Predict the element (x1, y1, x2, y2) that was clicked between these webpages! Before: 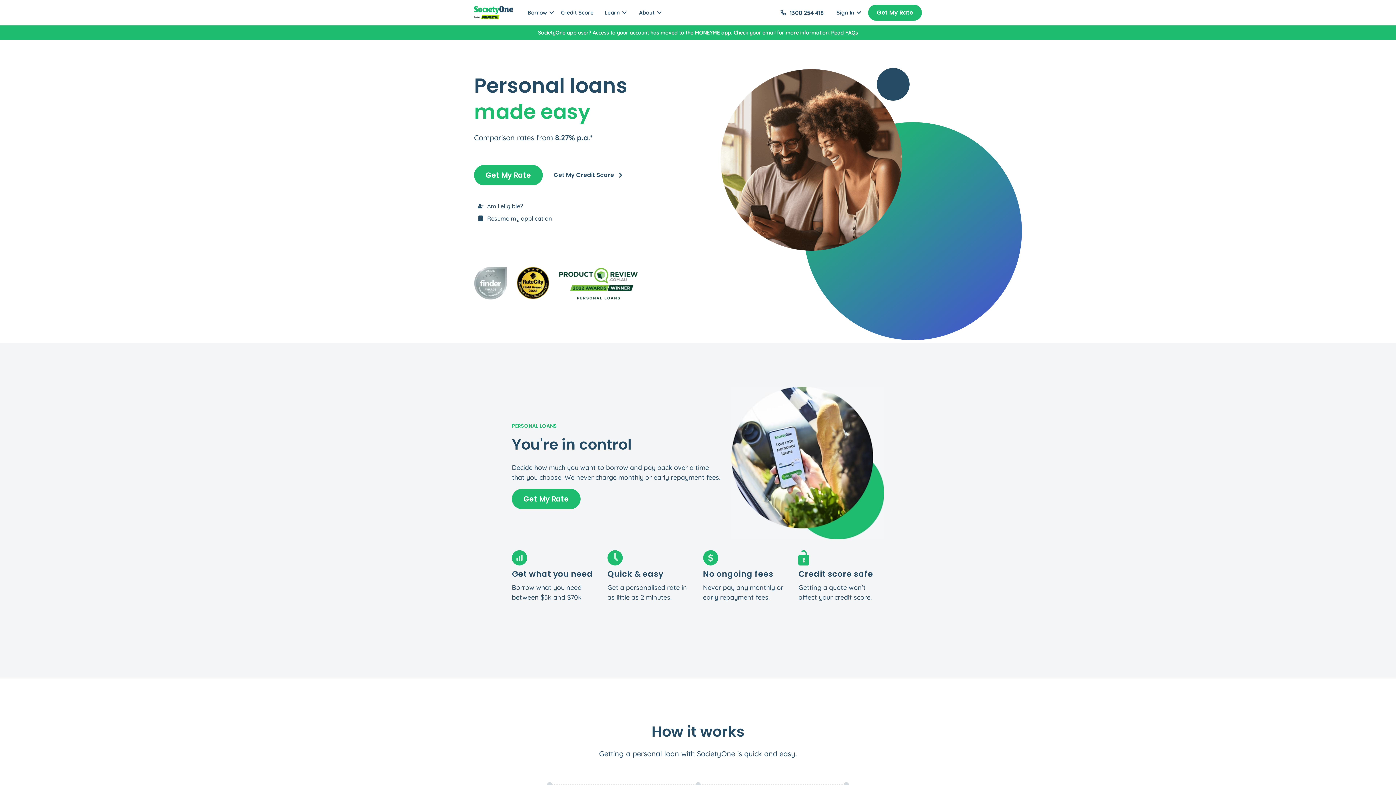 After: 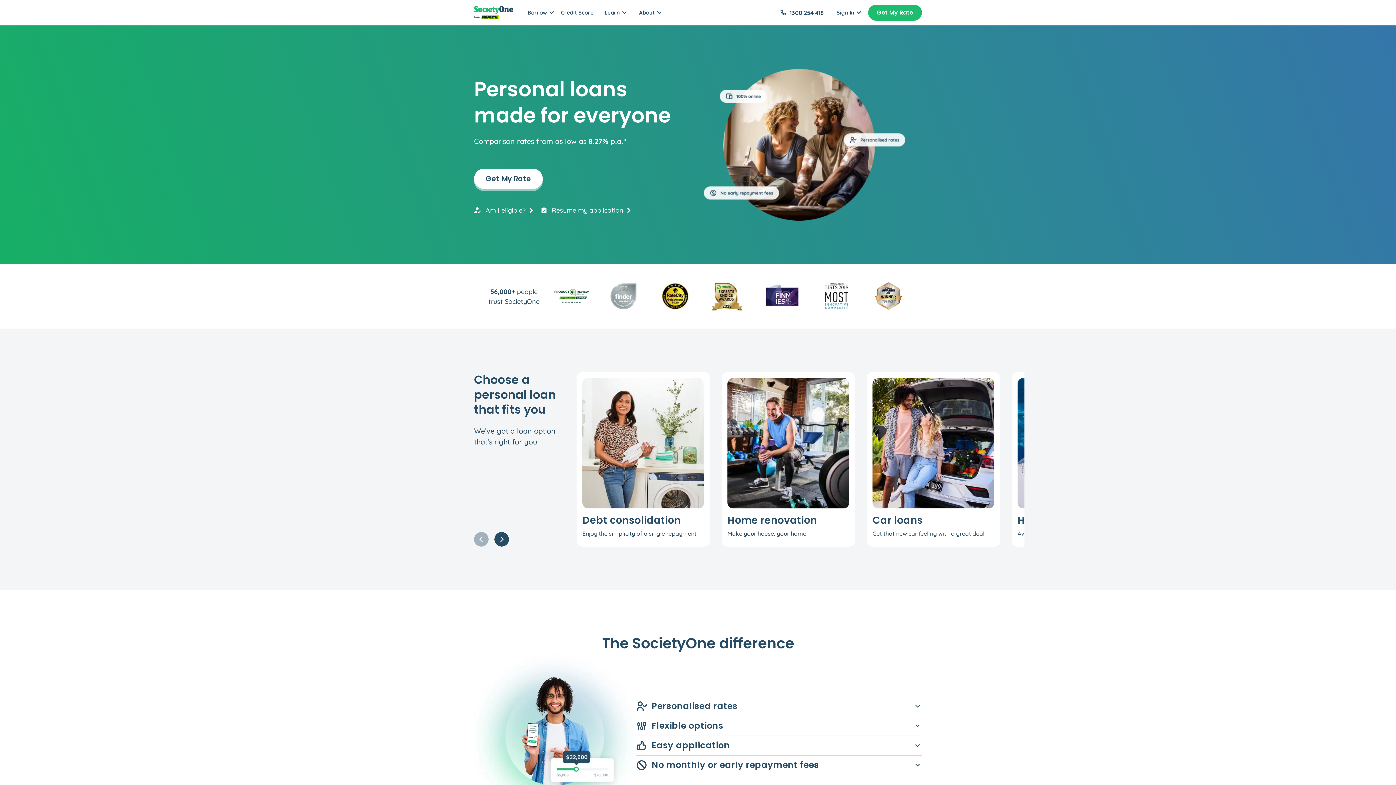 Action: bbox: (632, 749, 679, 758) label: personal loan